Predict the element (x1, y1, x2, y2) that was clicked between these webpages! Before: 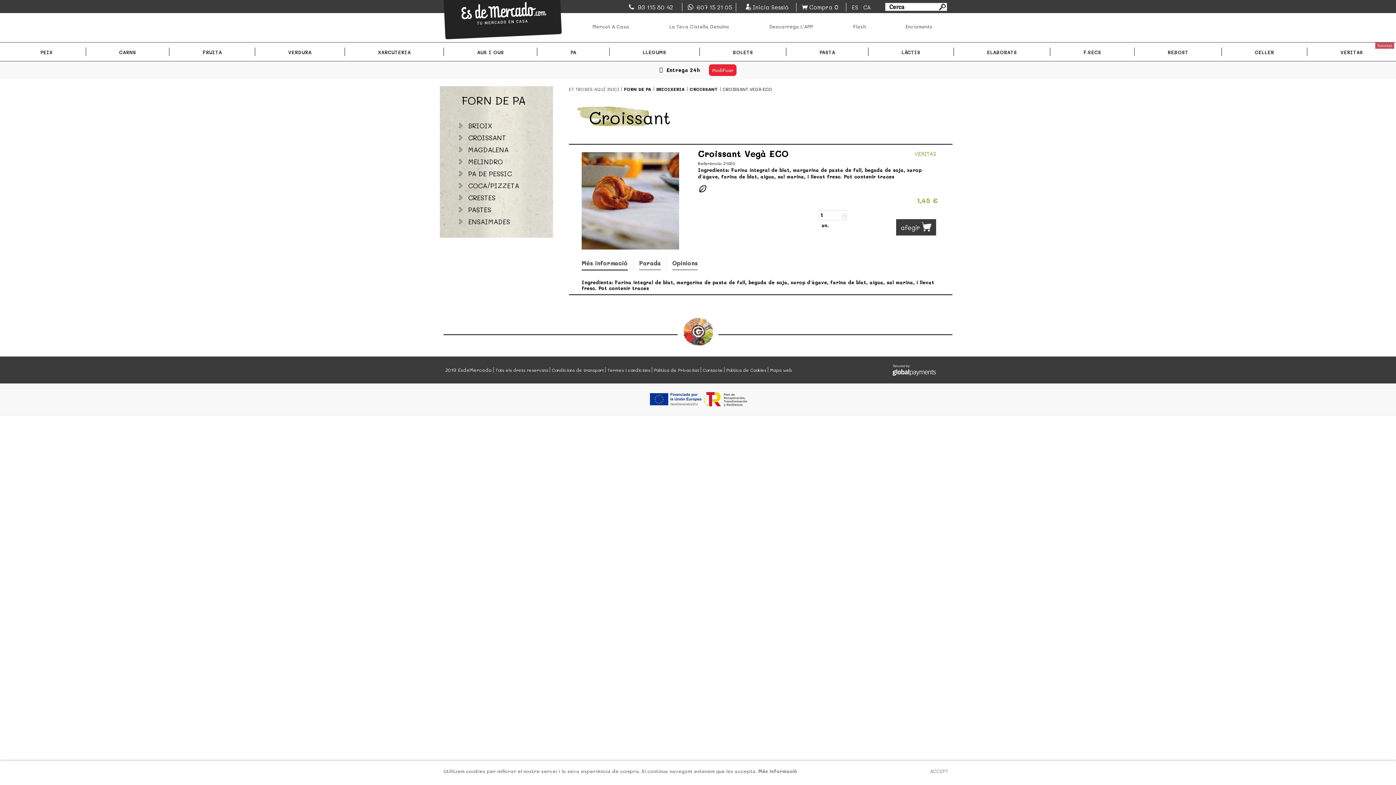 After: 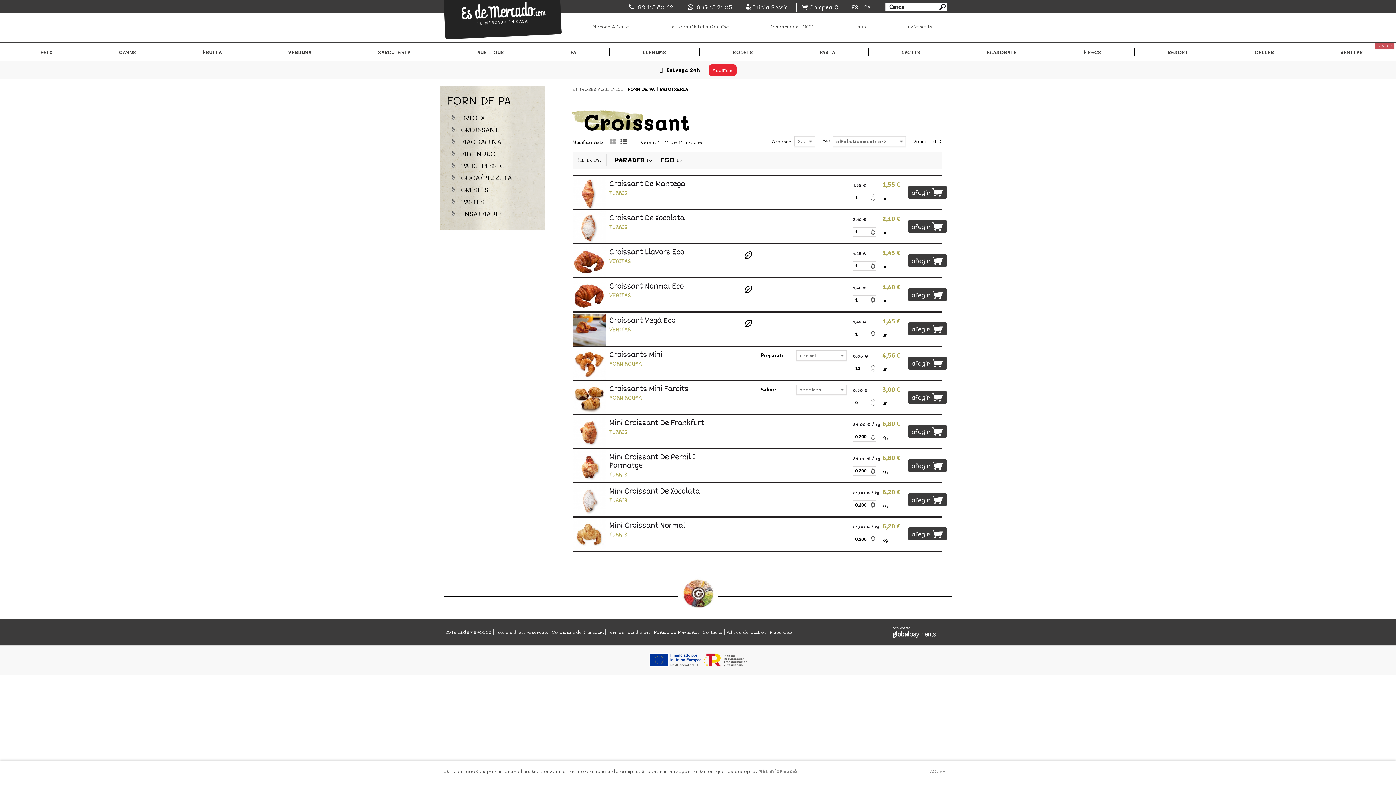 Action: label: CROISSANT bbox: (464, 134, 506, 140)